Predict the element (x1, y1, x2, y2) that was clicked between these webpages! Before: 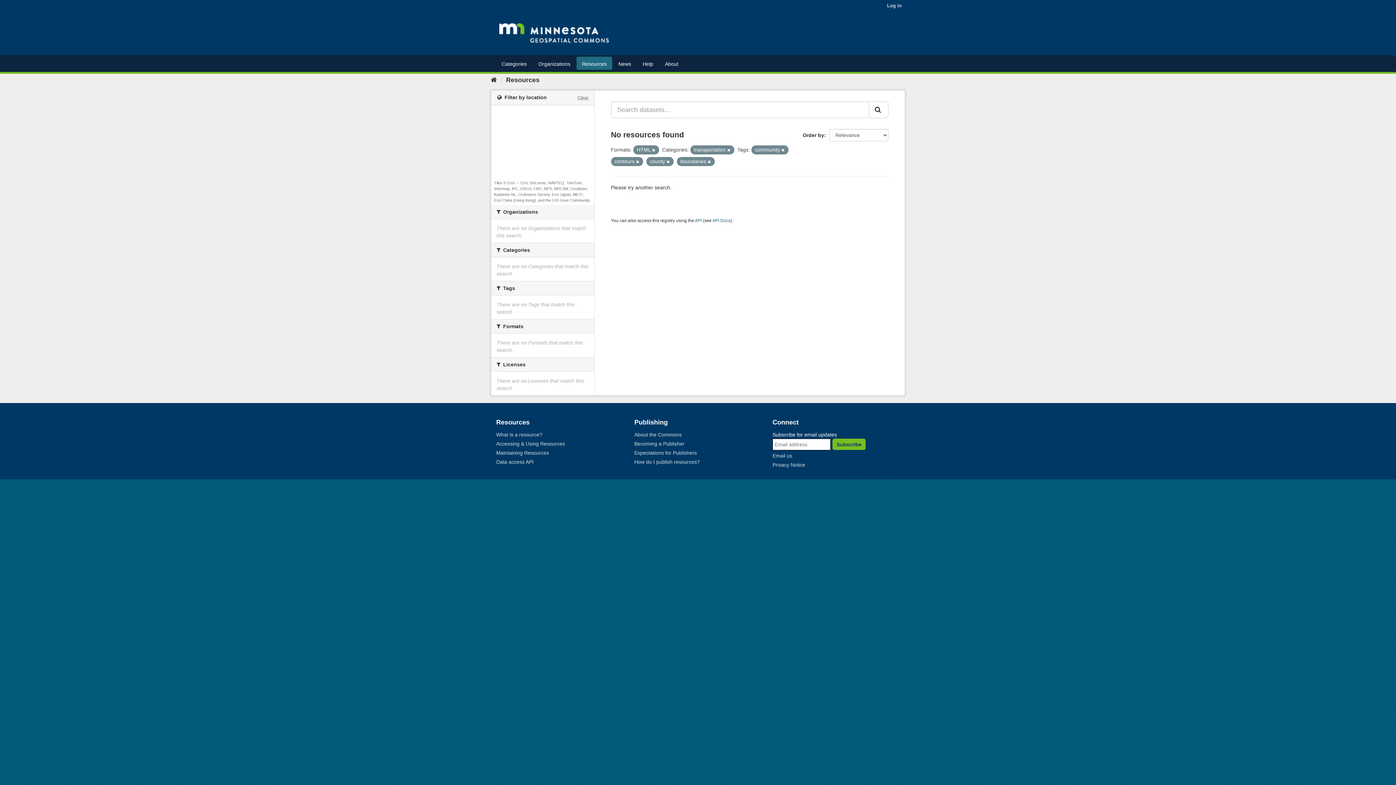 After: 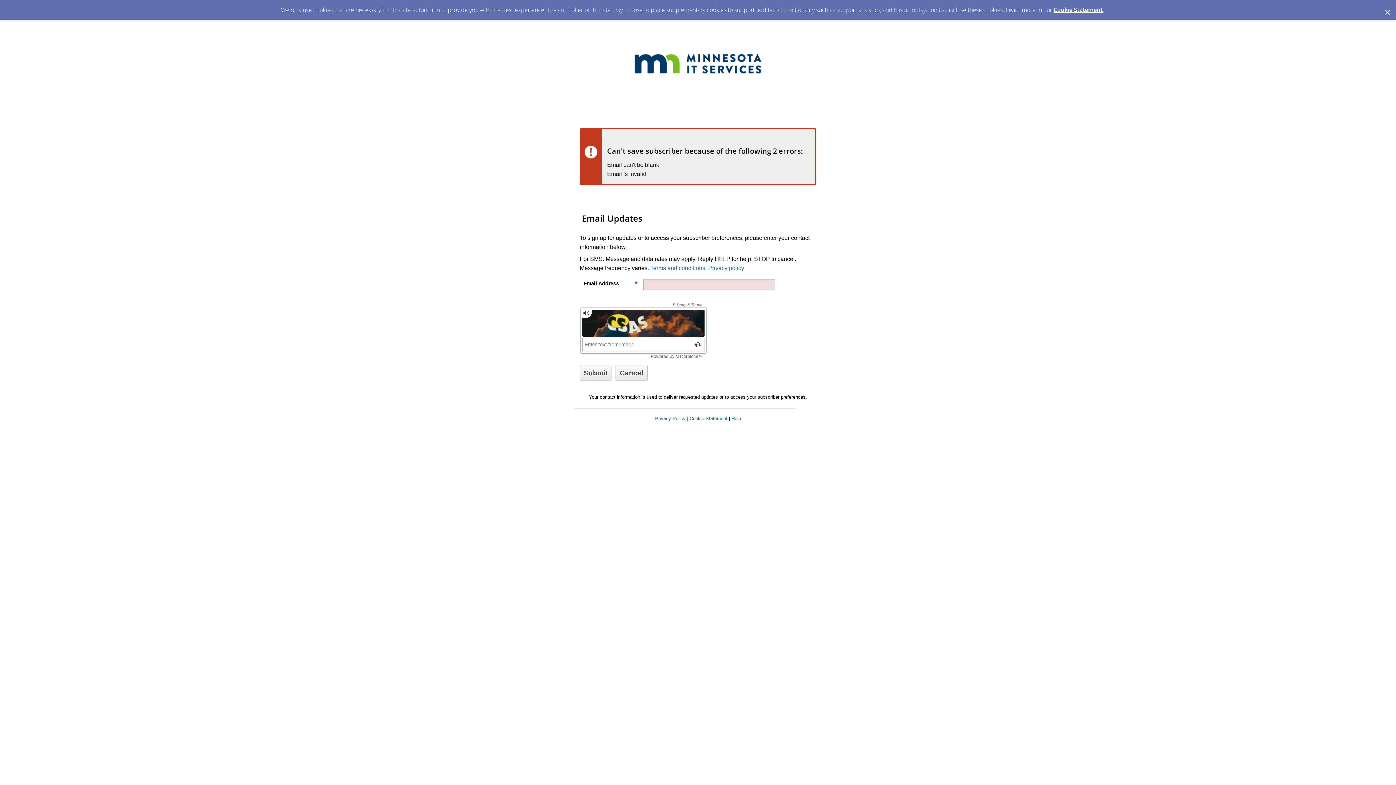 Action: label: Subscribe bbox: (832, 438, 866, 450)